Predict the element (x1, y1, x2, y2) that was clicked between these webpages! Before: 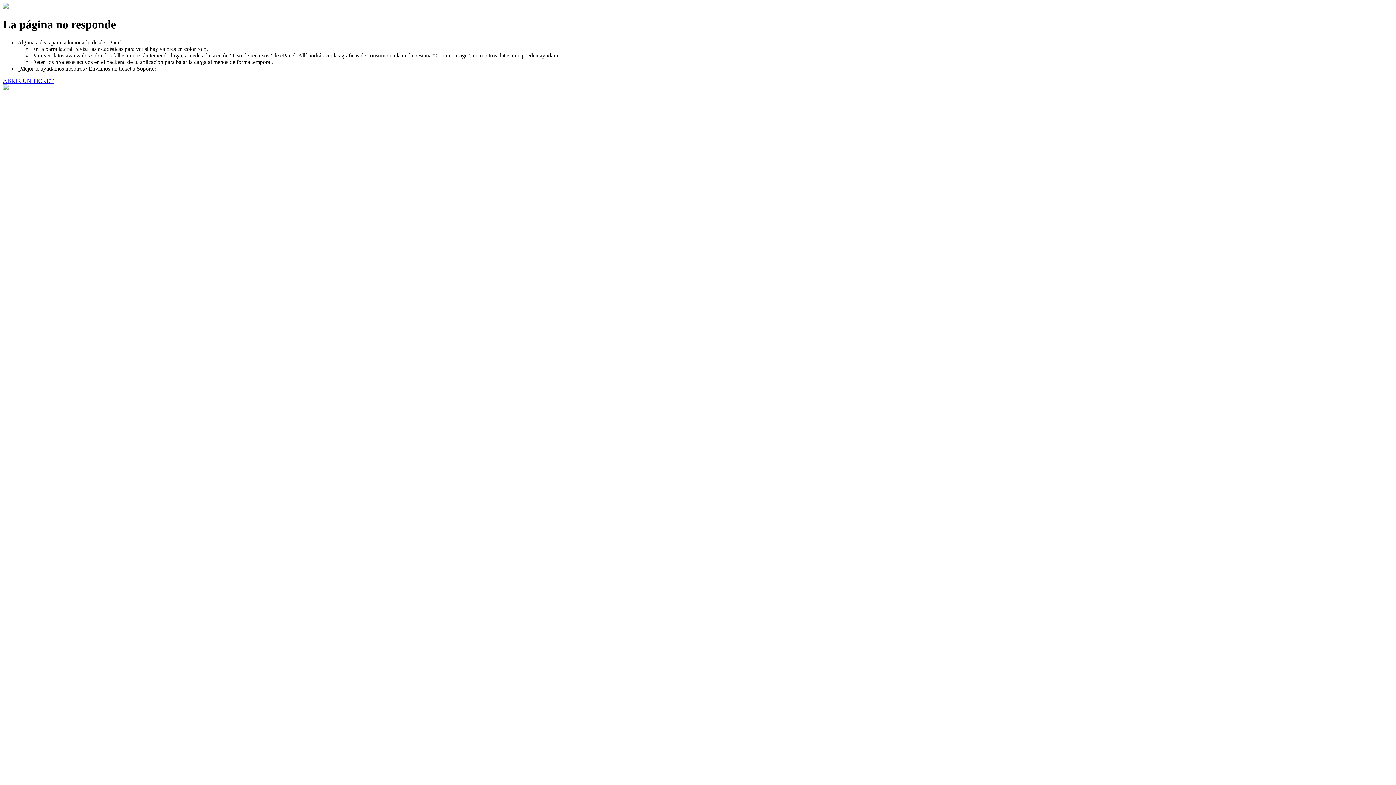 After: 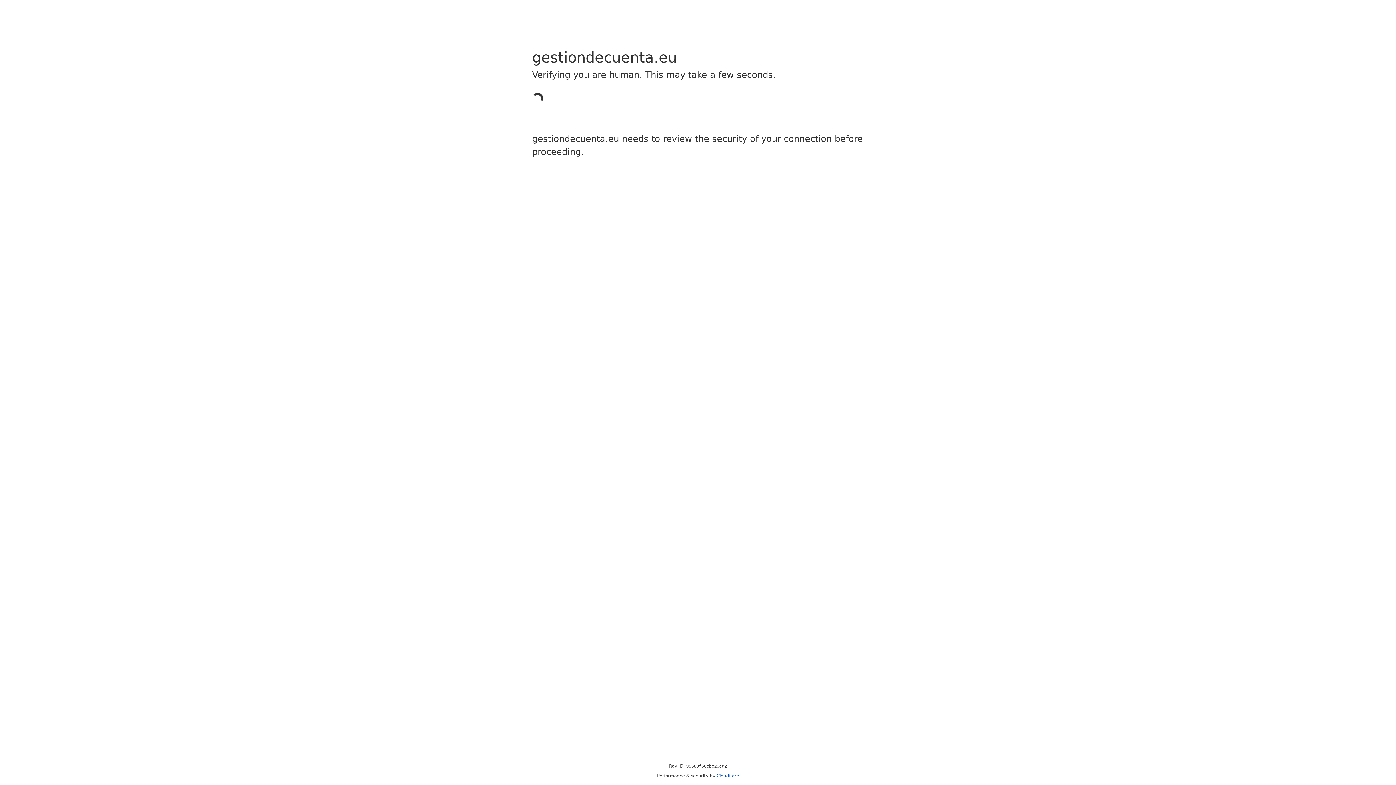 Action: label: ABRIR UN TICKET bbox: (2, 77, 53, 83)